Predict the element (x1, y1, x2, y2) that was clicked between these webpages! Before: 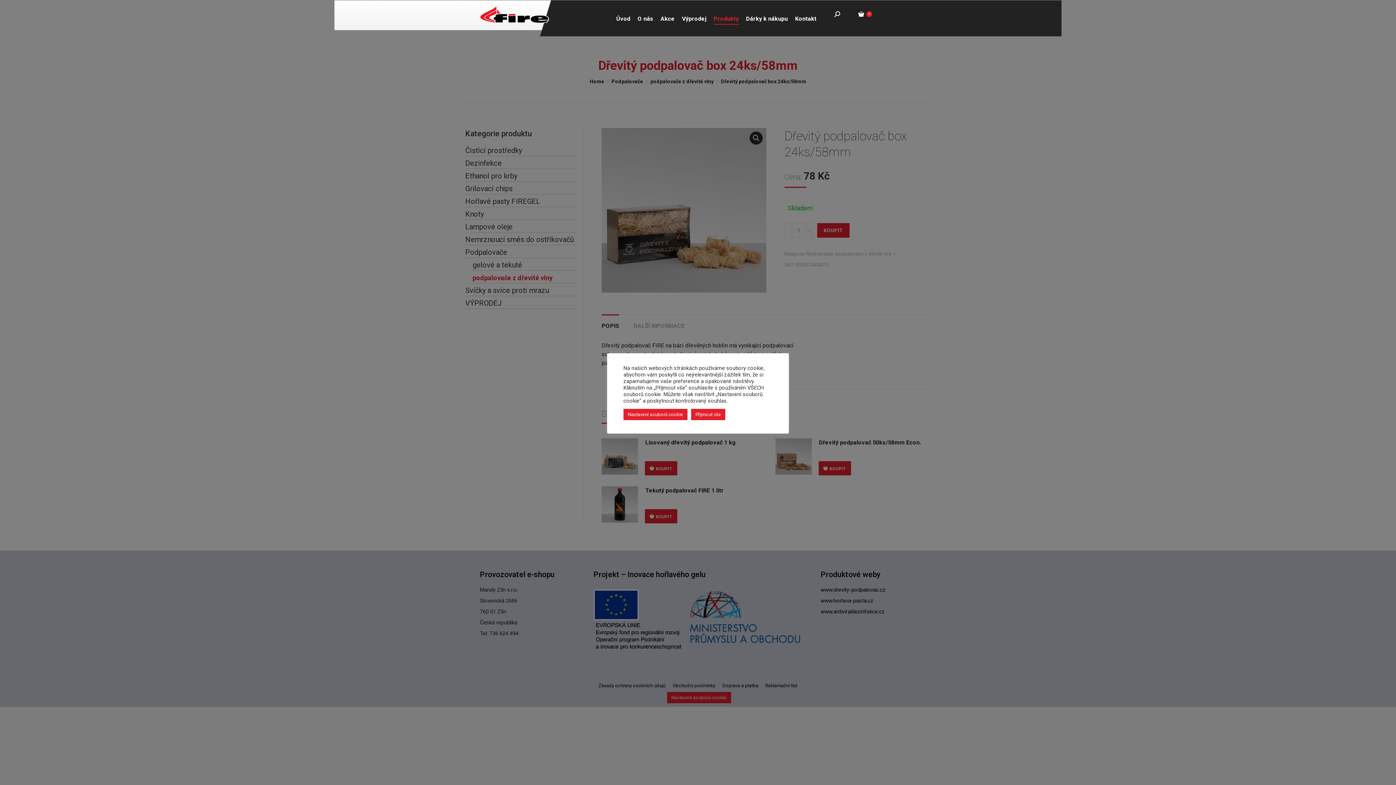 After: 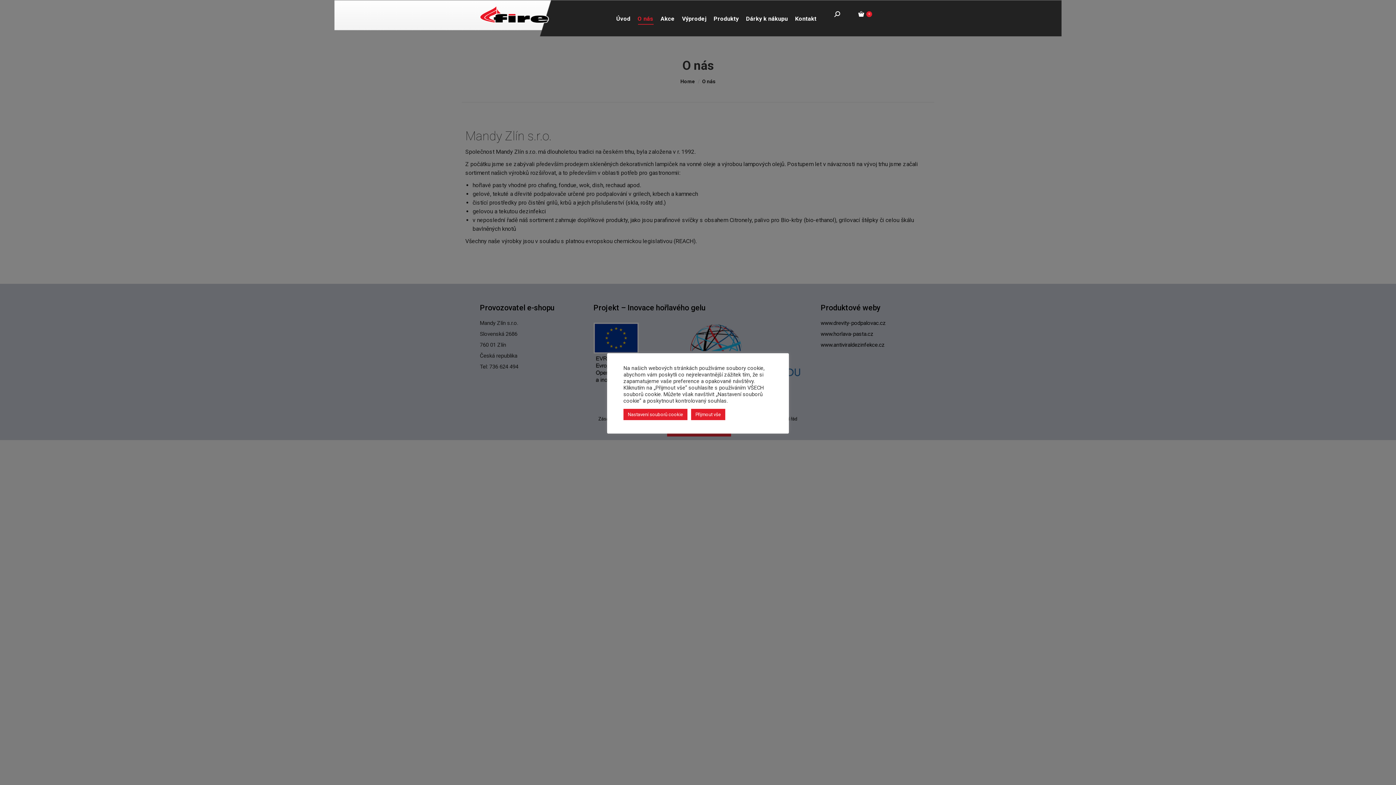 Action: bbox: (636, 4, 654, 32) label: O nás